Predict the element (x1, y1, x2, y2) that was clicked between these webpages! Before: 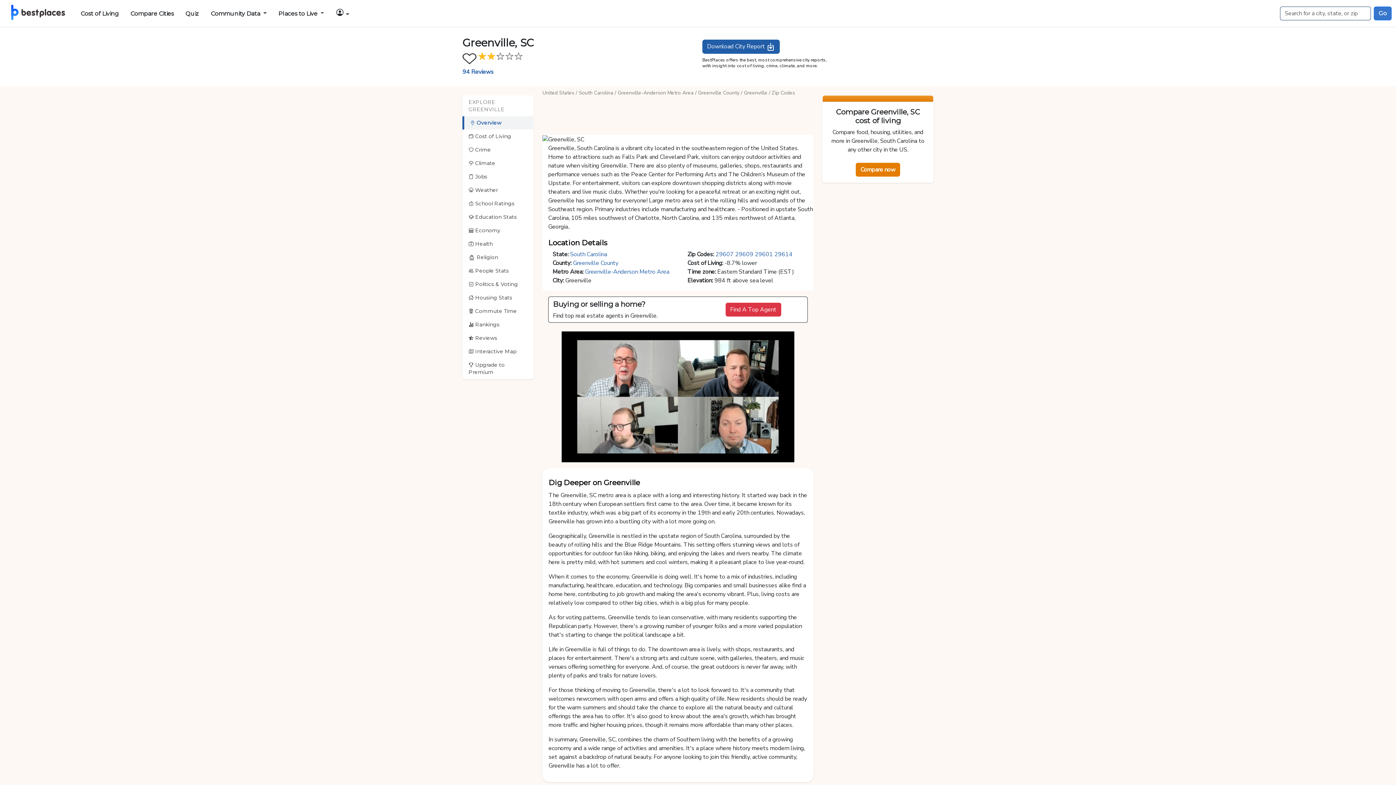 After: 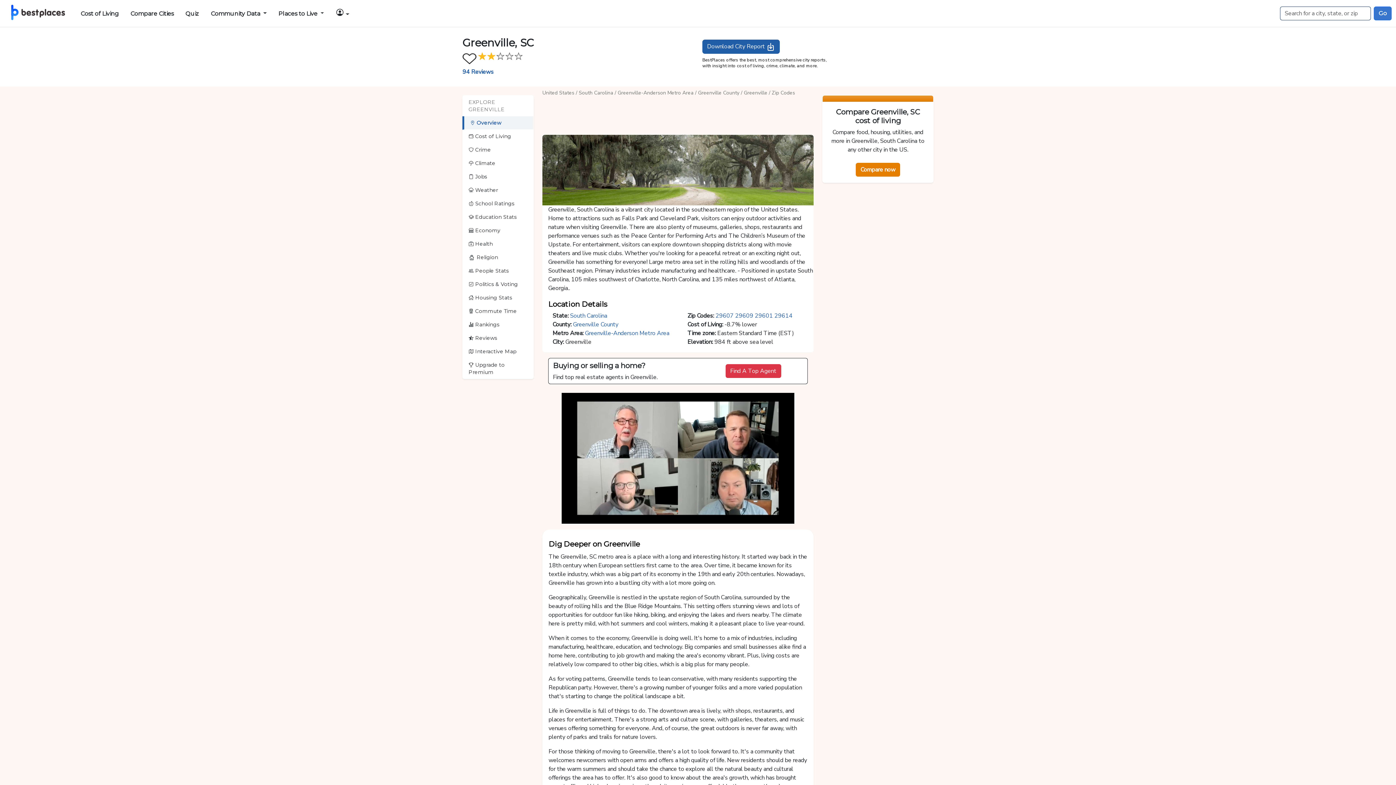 Action: bbox: (462, 116, 533, 129) label:  Overview